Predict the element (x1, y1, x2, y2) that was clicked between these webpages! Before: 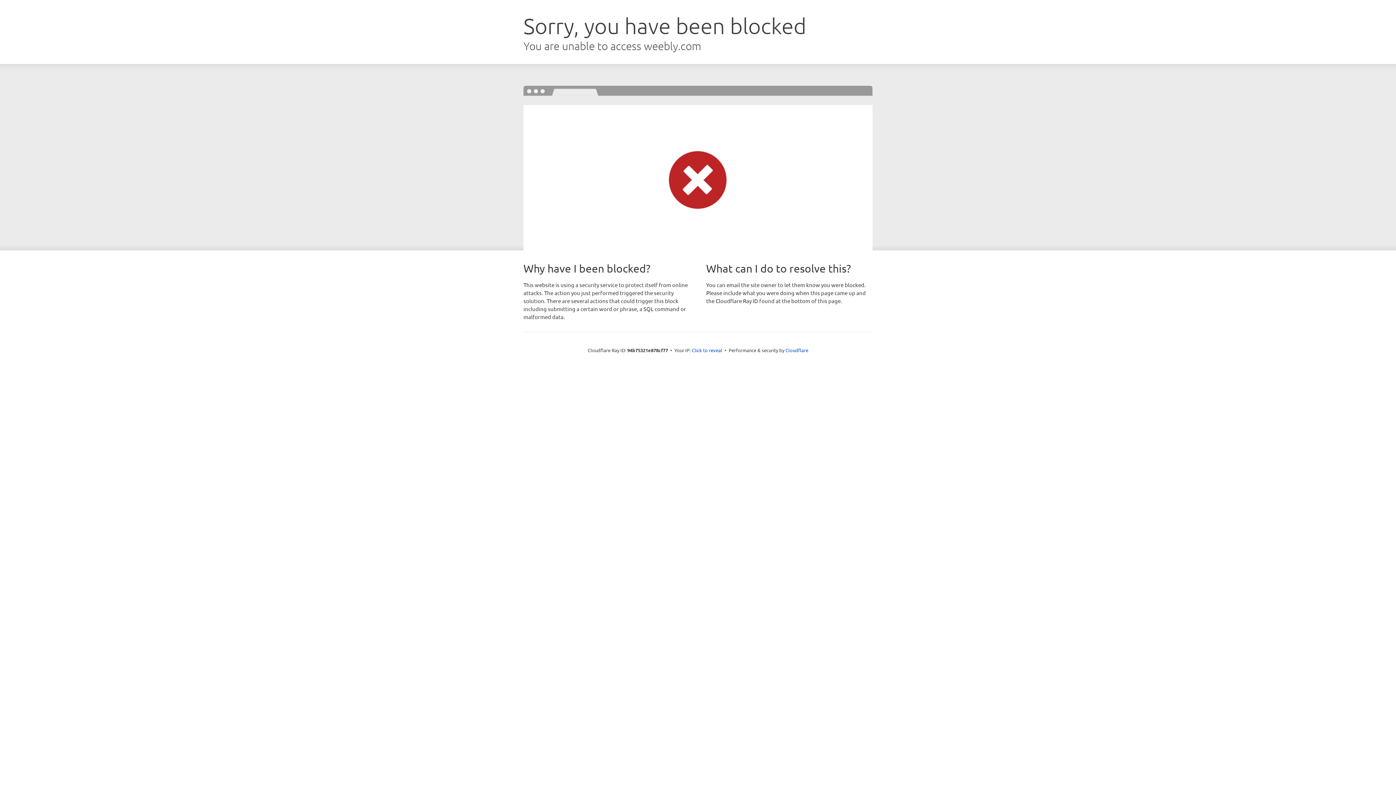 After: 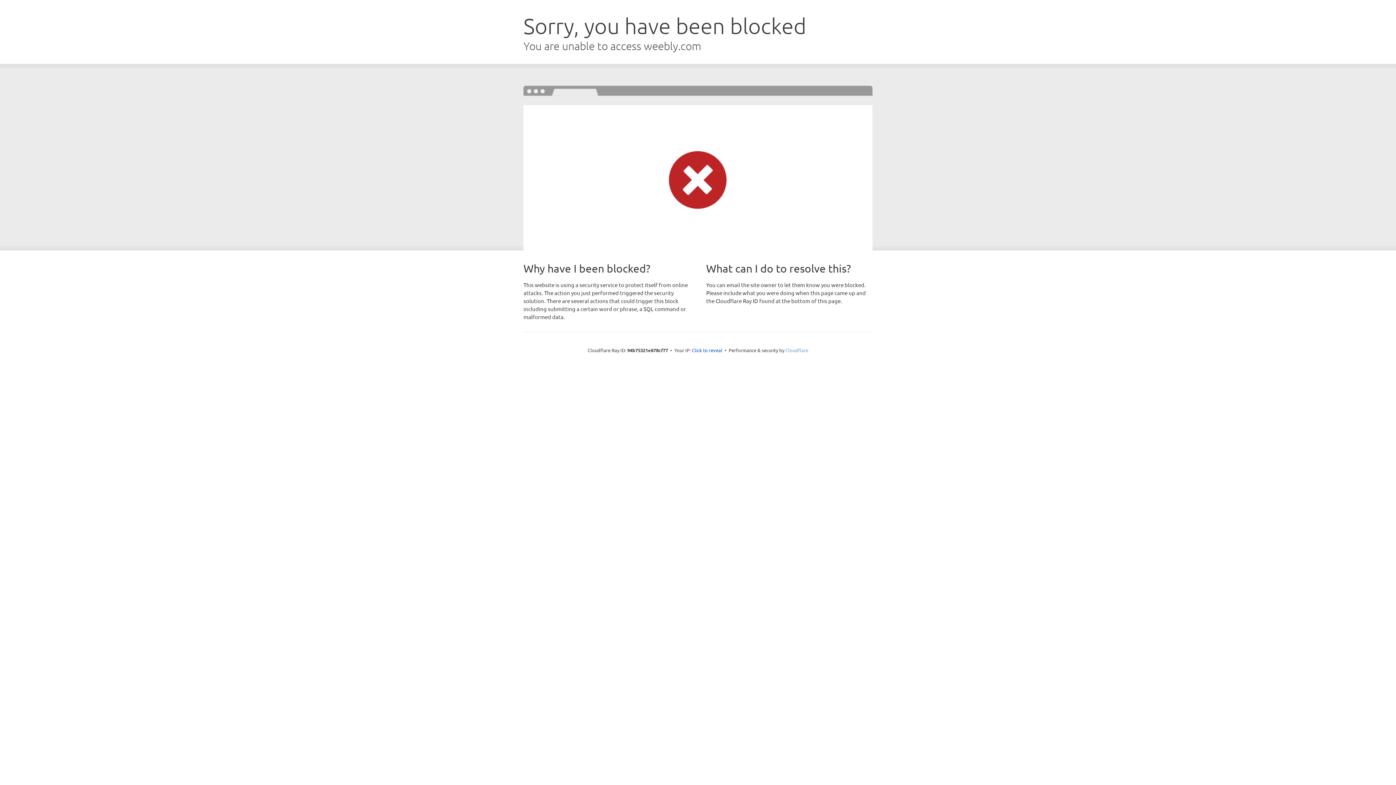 Action: label: Cloudflare bbox: (785, 347, 808, 353)